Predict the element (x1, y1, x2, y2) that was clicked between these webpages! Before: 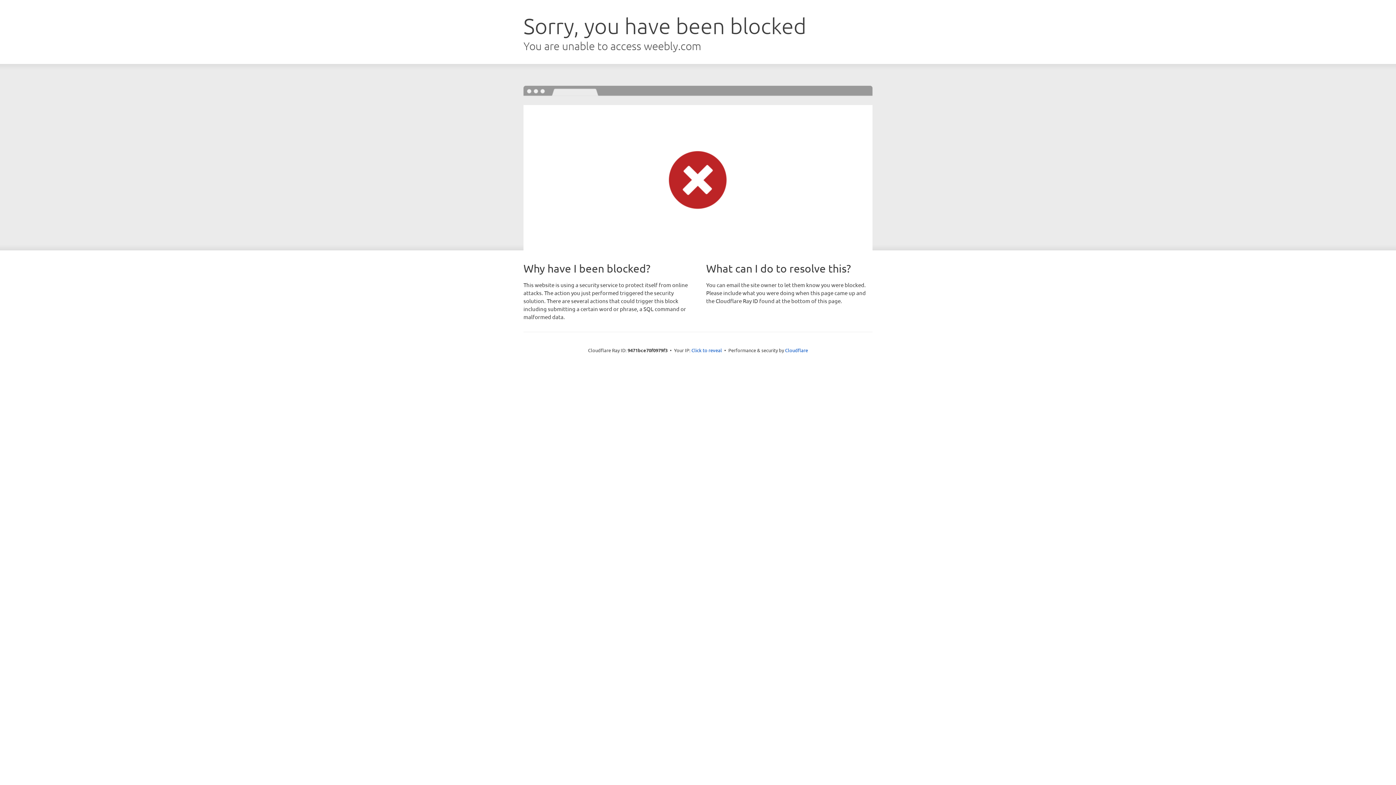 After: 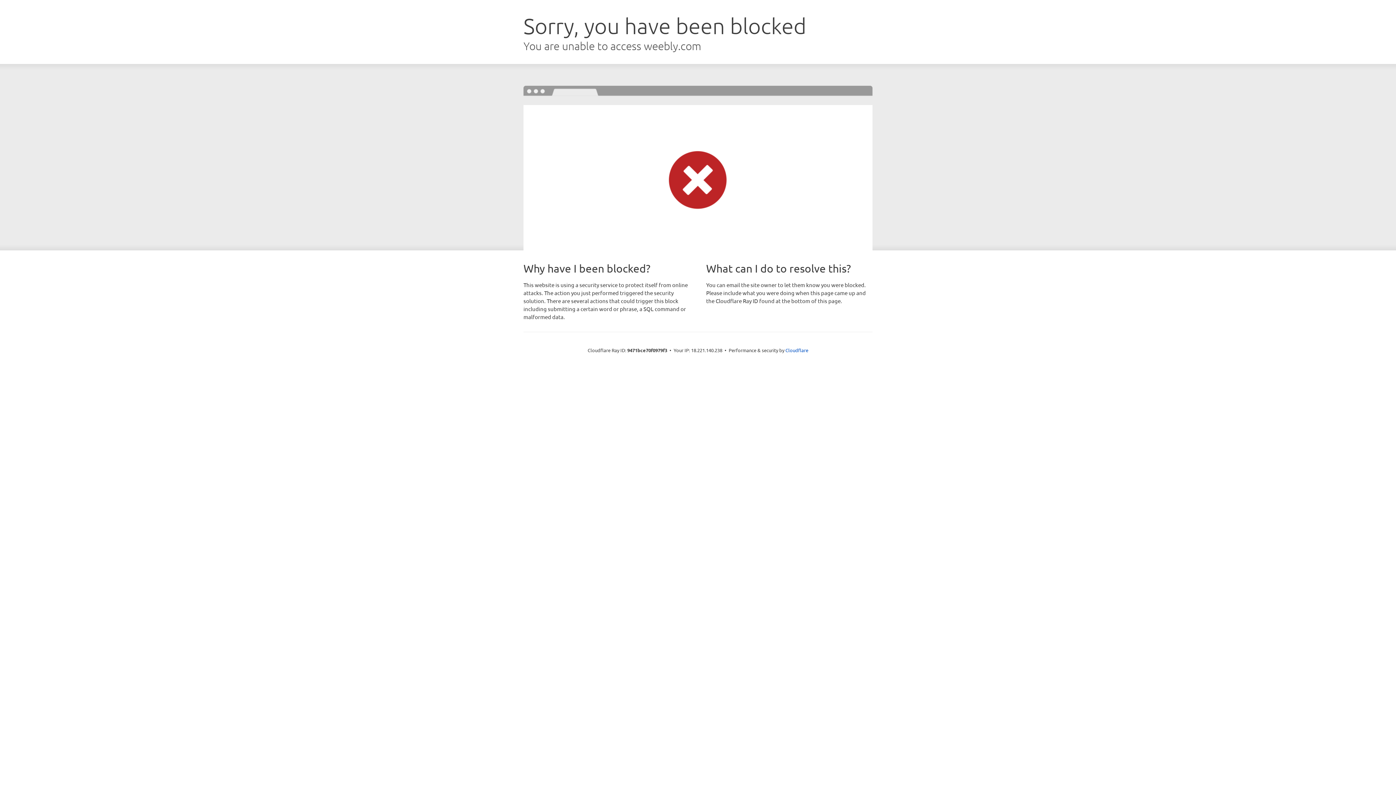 Action: bbox: (691, 346, 722, 353) label: Click to reveal